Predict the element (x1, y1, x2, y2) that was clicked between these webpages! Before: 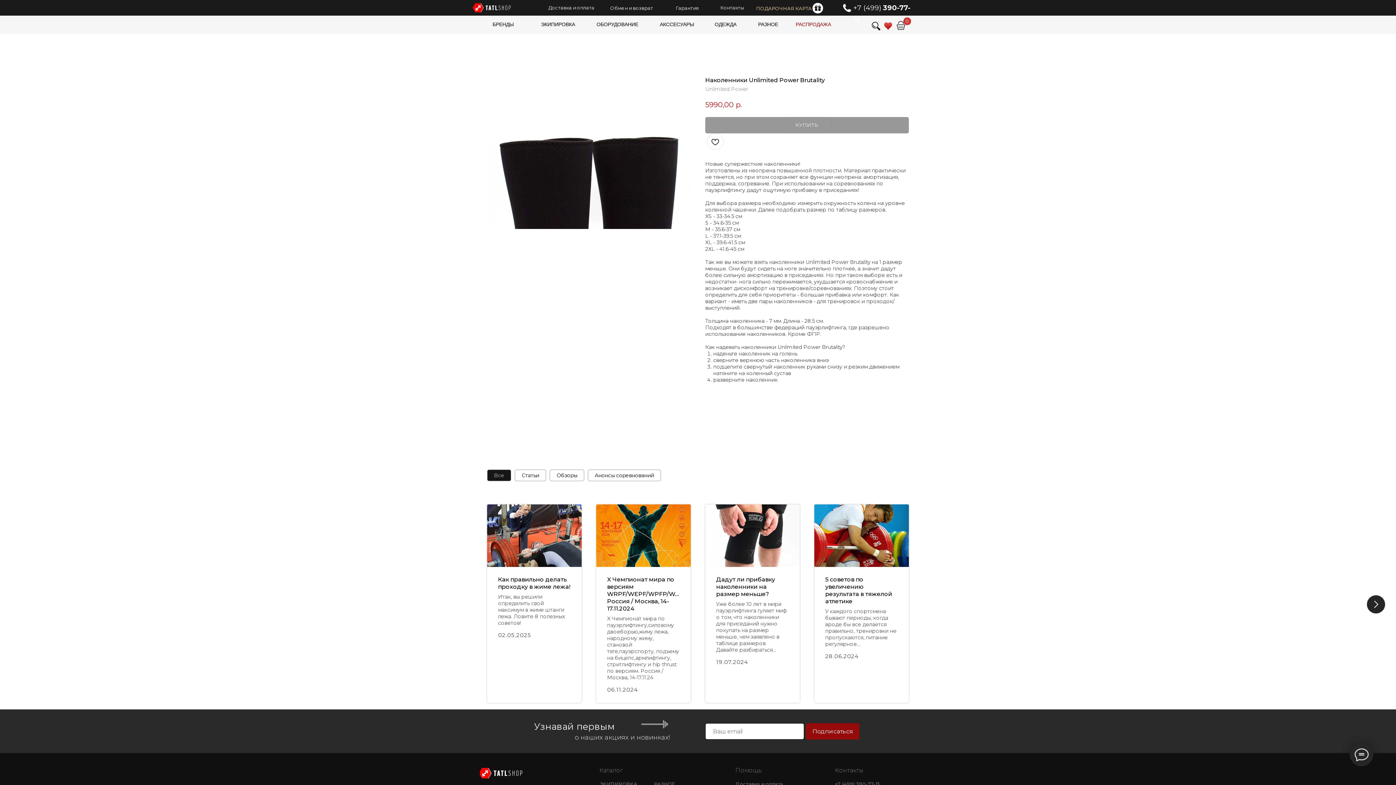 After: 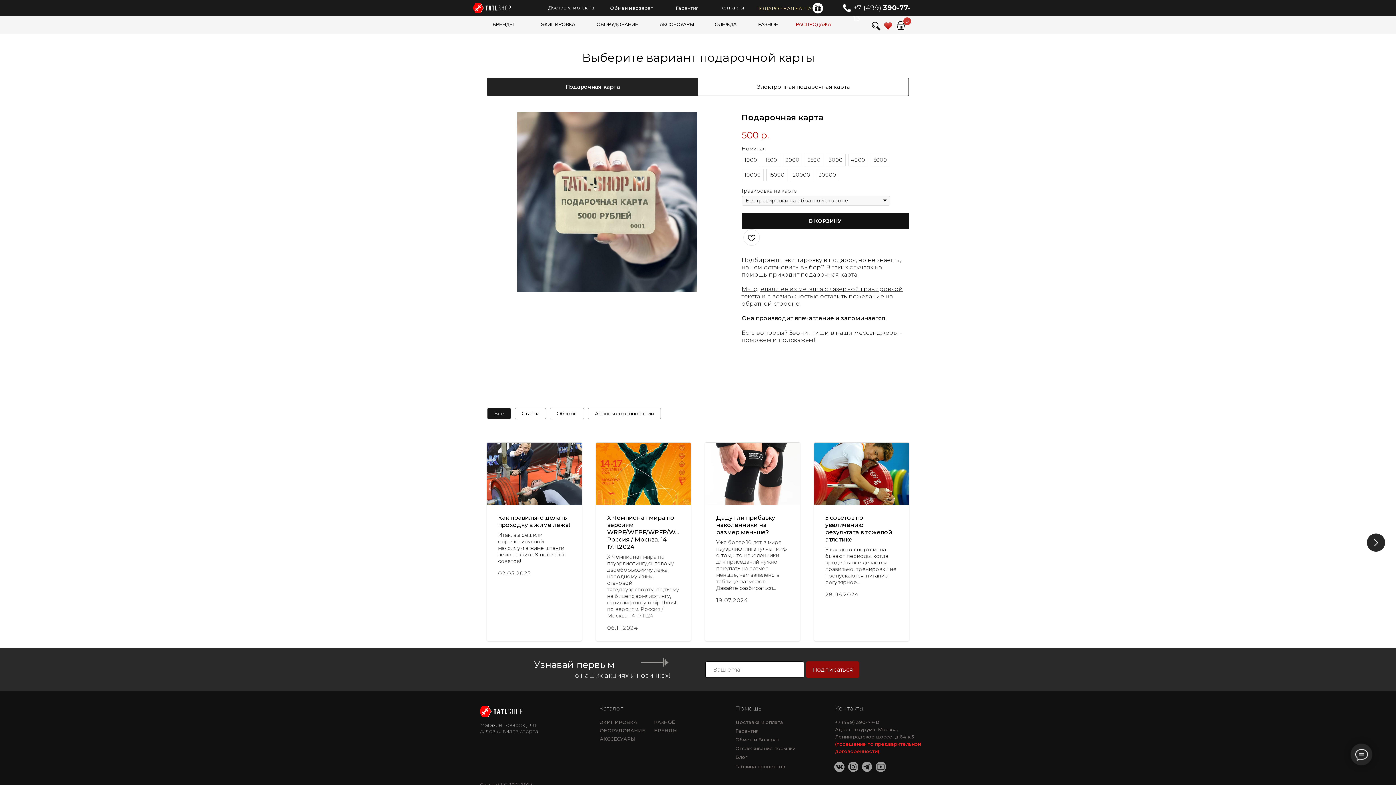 Action: label: ПОДАРОЧНАЯ КАРТА bbox: (755, 1, 813, 15)